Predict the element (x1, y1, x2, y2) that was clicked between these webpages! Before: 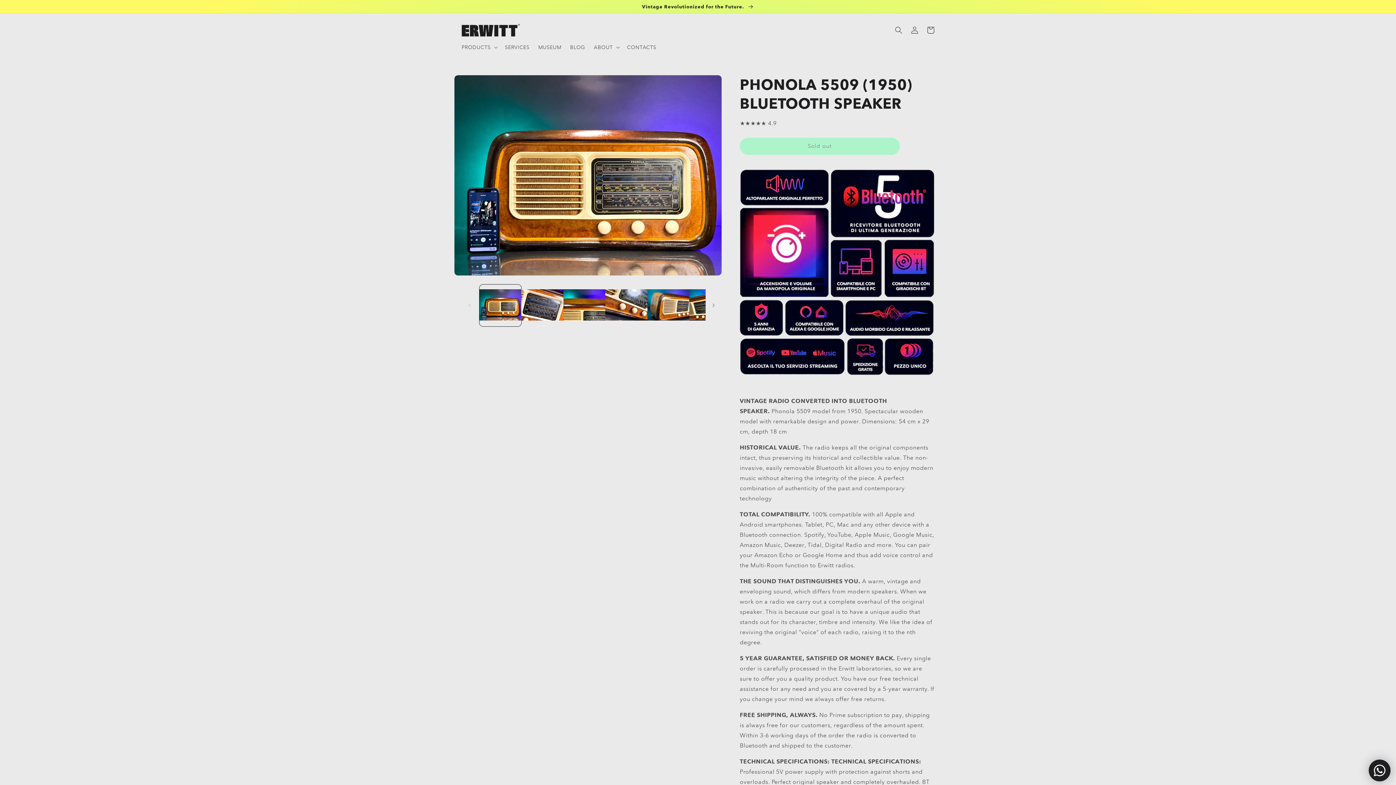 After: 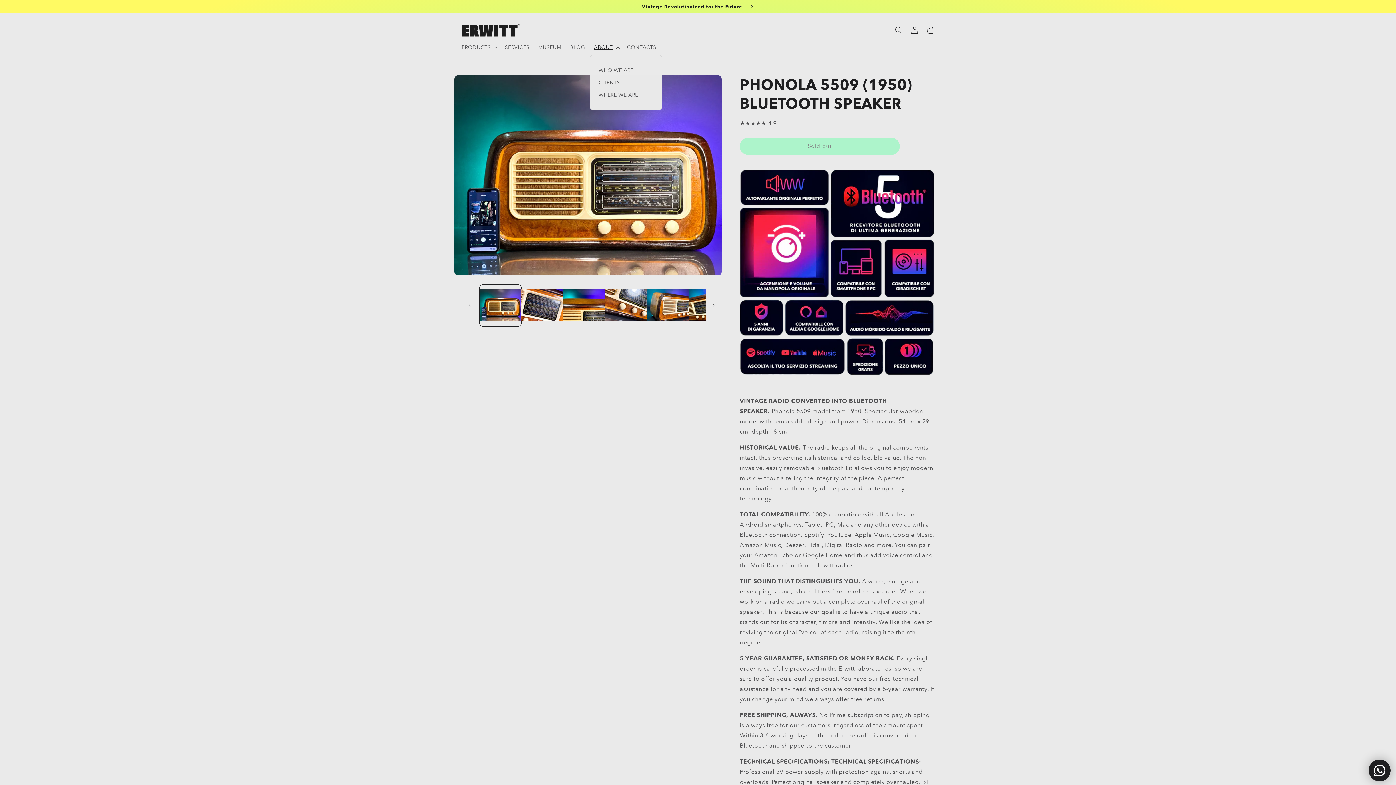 Action: label: ABOUT bbox: (589, 39, 622, 54)